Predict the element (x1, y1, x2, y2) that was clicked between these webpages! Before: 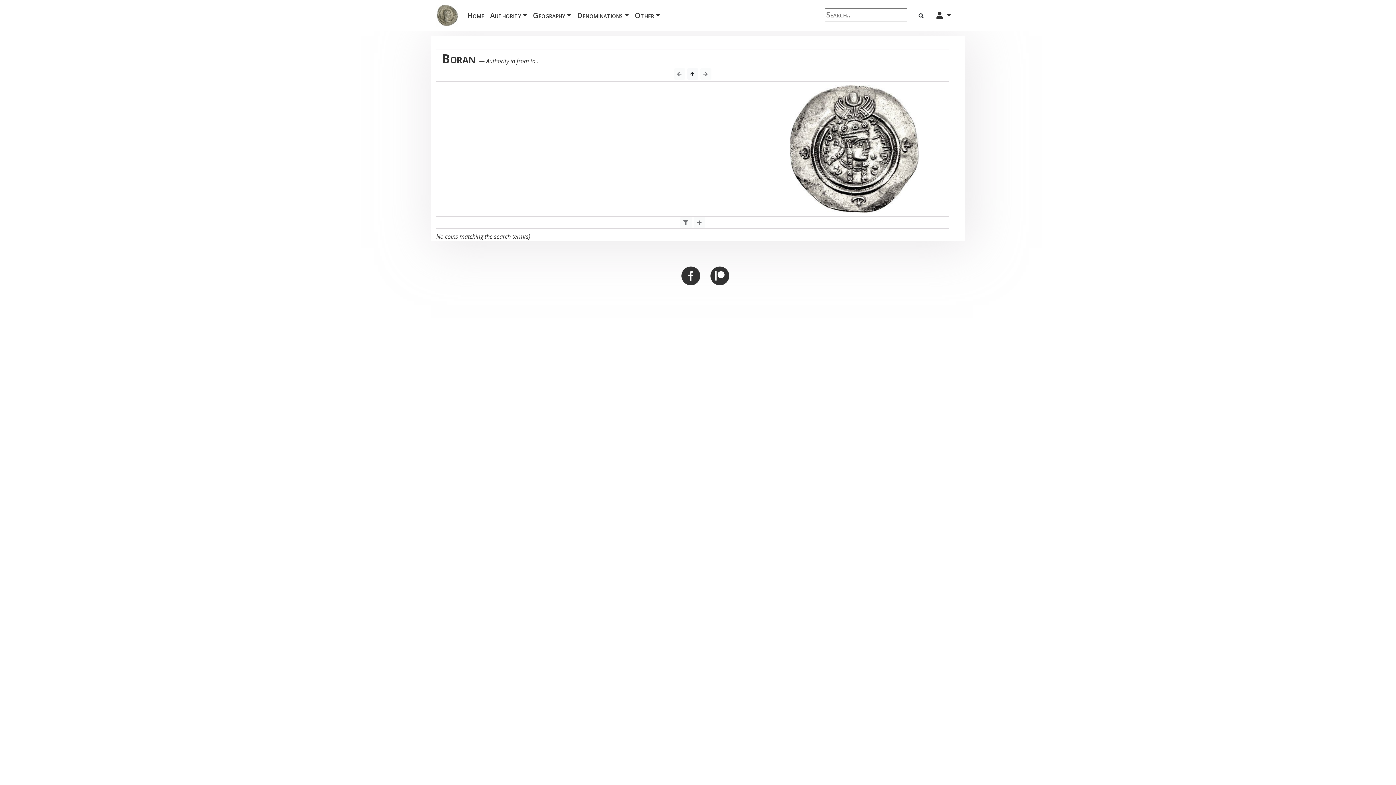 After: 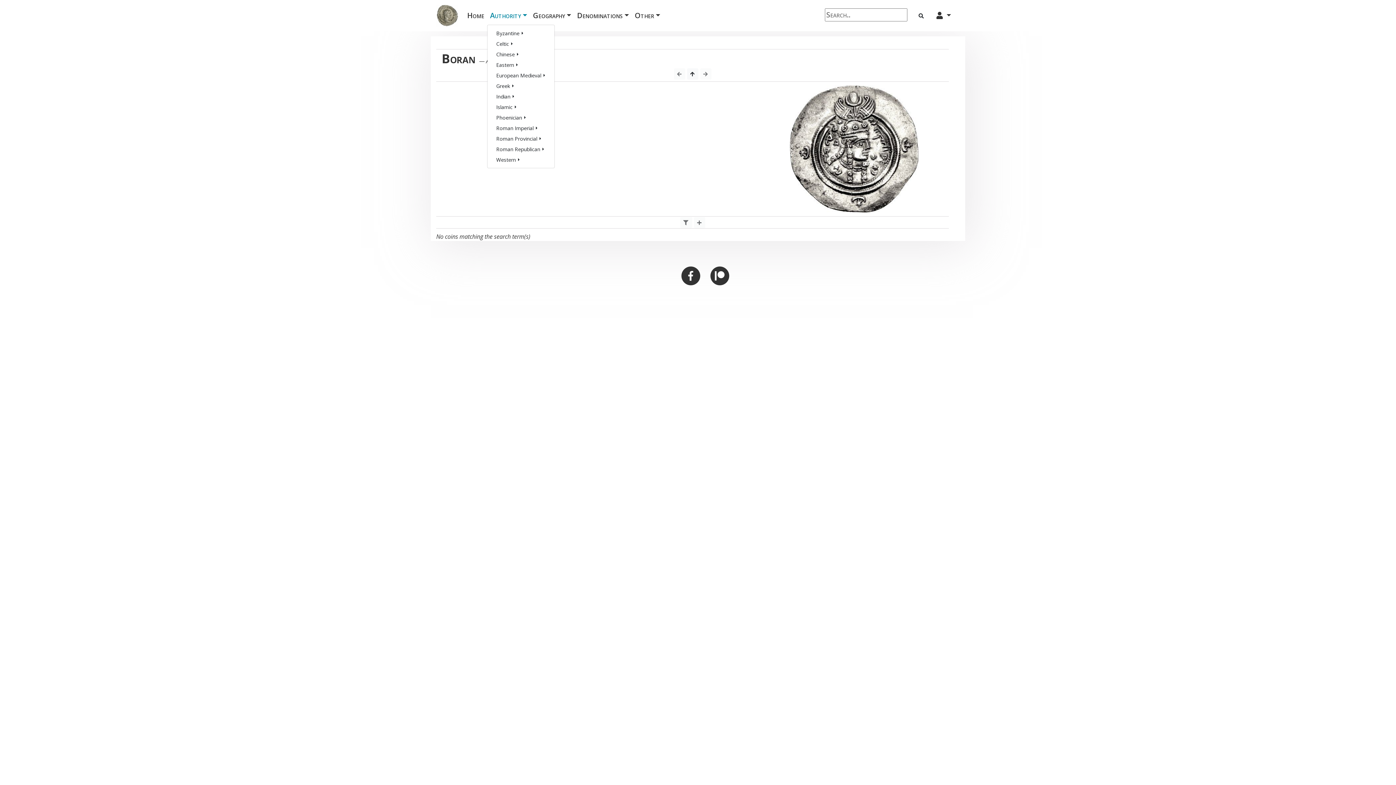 Action: bbox: (487, 7, 530, 24) label: Authority